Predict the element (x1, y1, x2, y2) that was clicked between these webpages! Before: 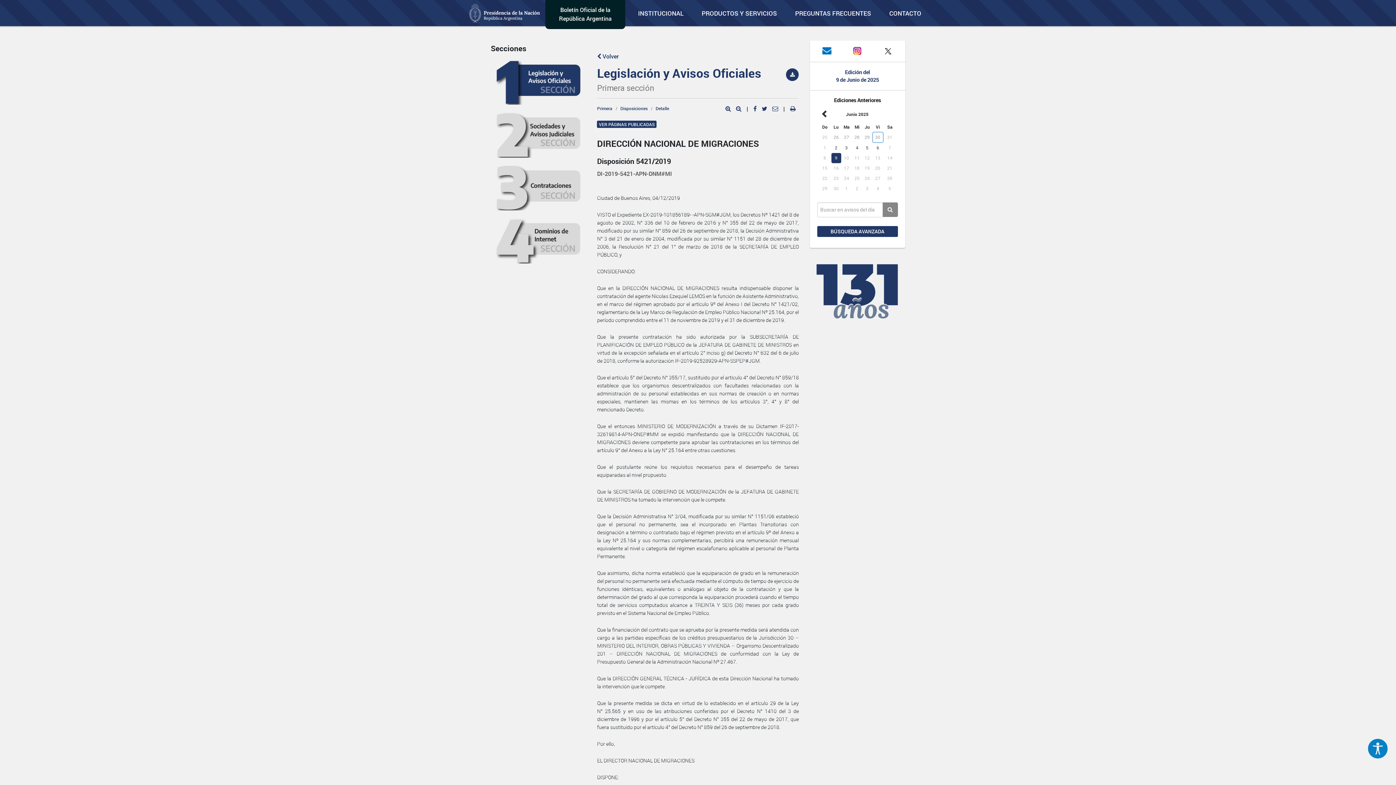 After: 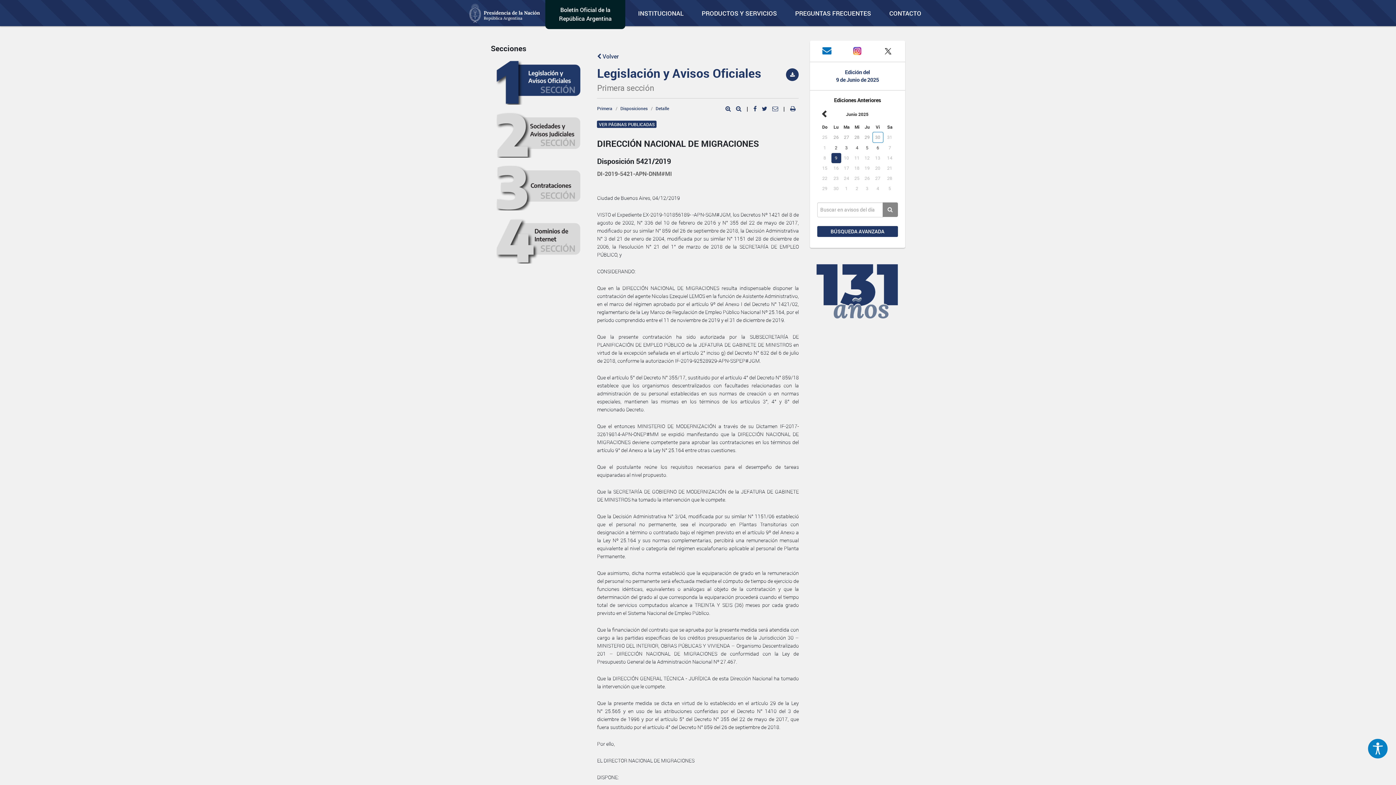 Action: bbox: (655, 105, 669, 111) label: Detalle